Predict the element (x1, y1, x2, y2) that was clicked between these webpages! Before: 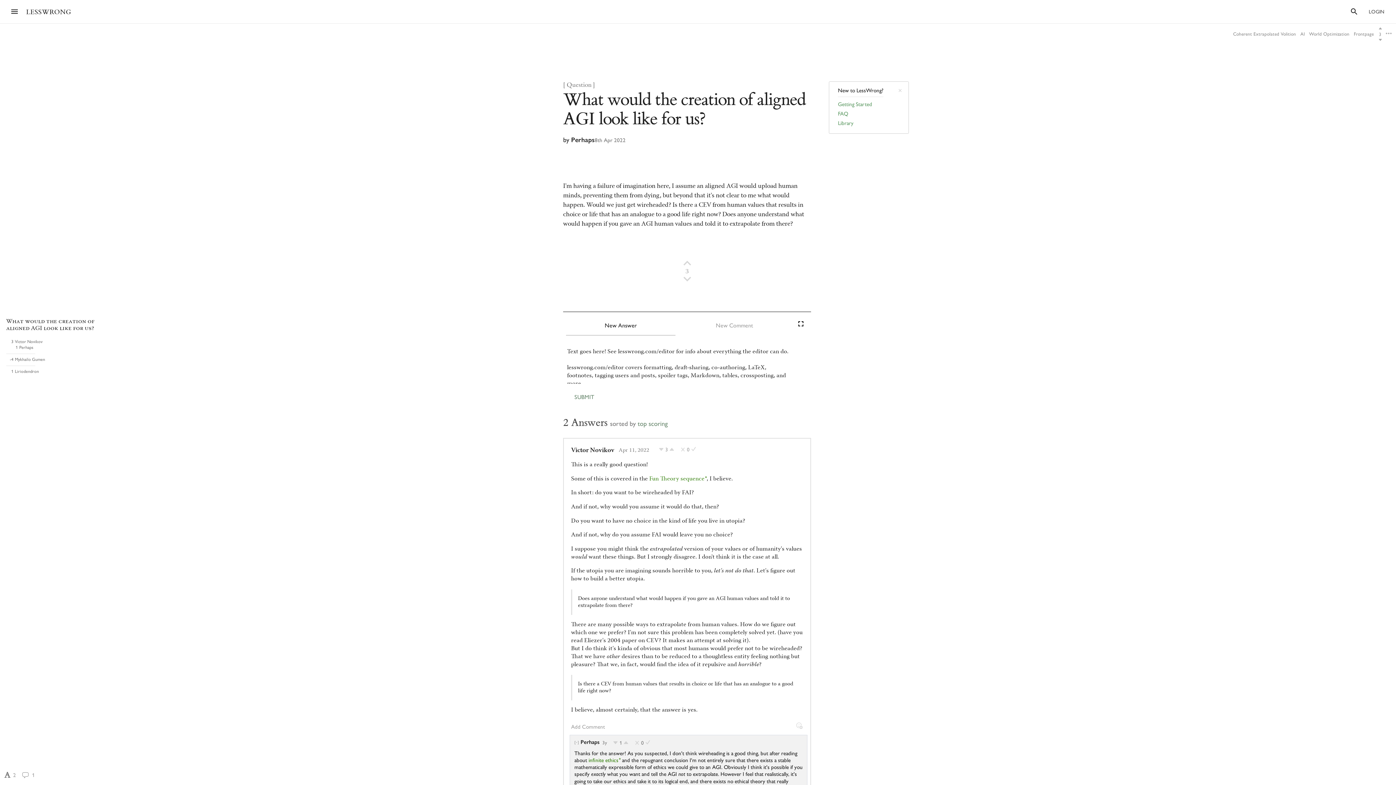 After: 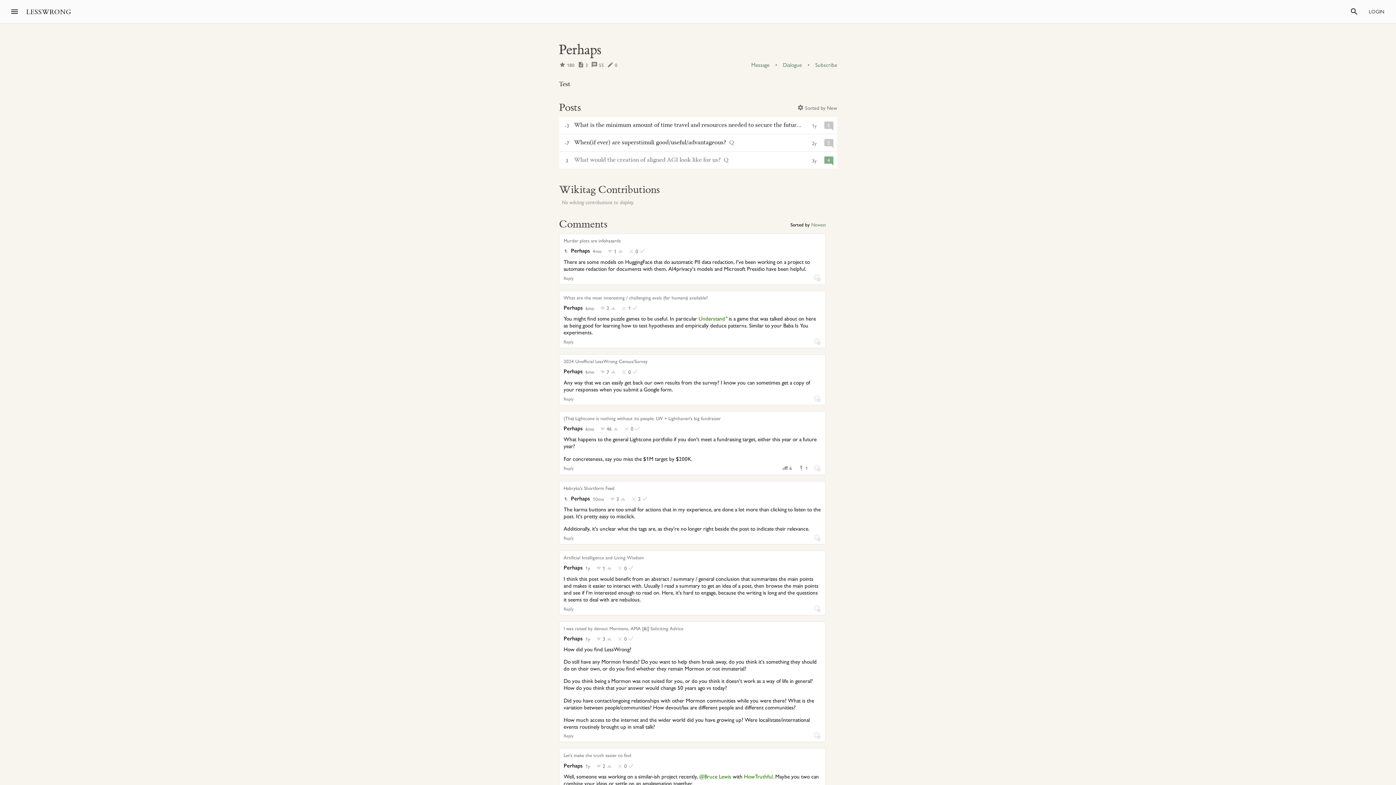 Action: bbox: (580, 739, 599, 745) label: Perhaps